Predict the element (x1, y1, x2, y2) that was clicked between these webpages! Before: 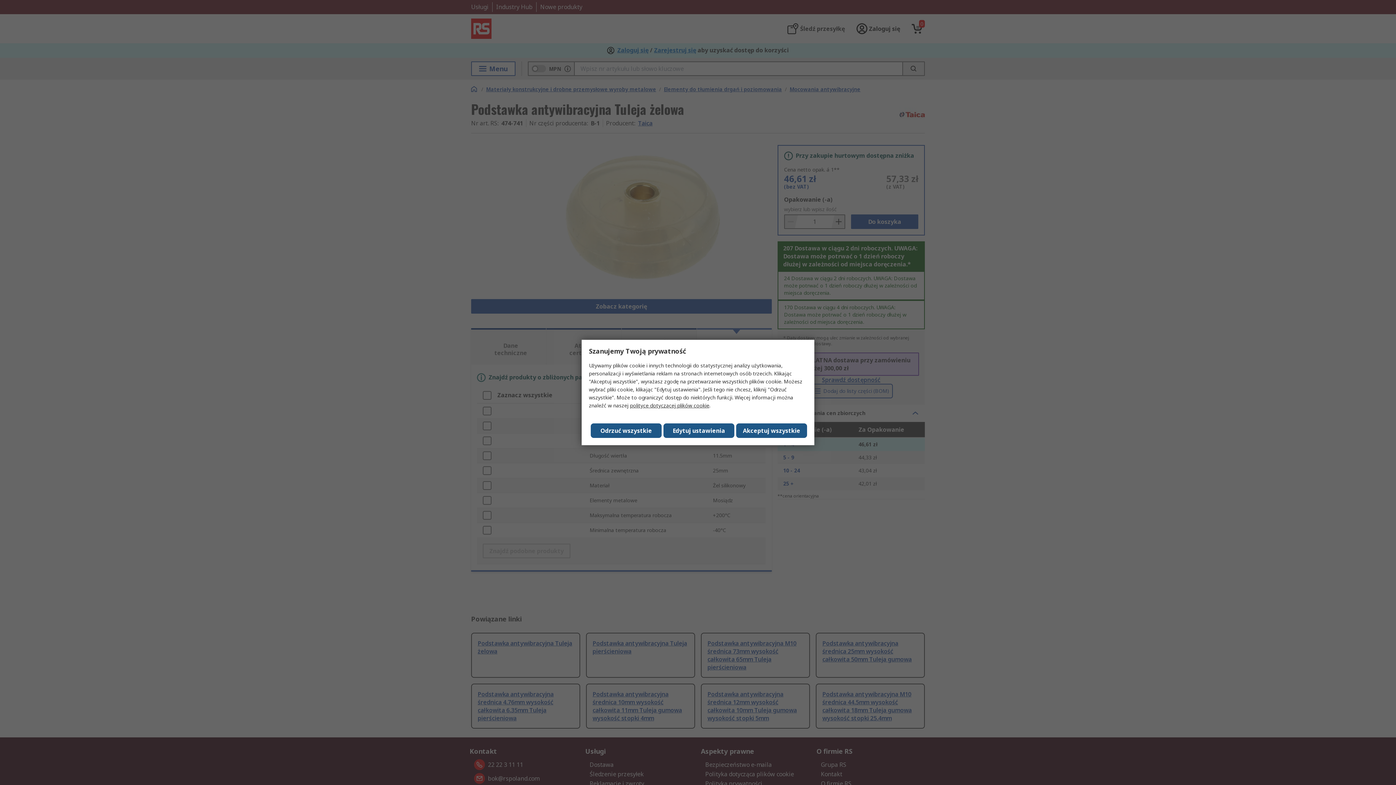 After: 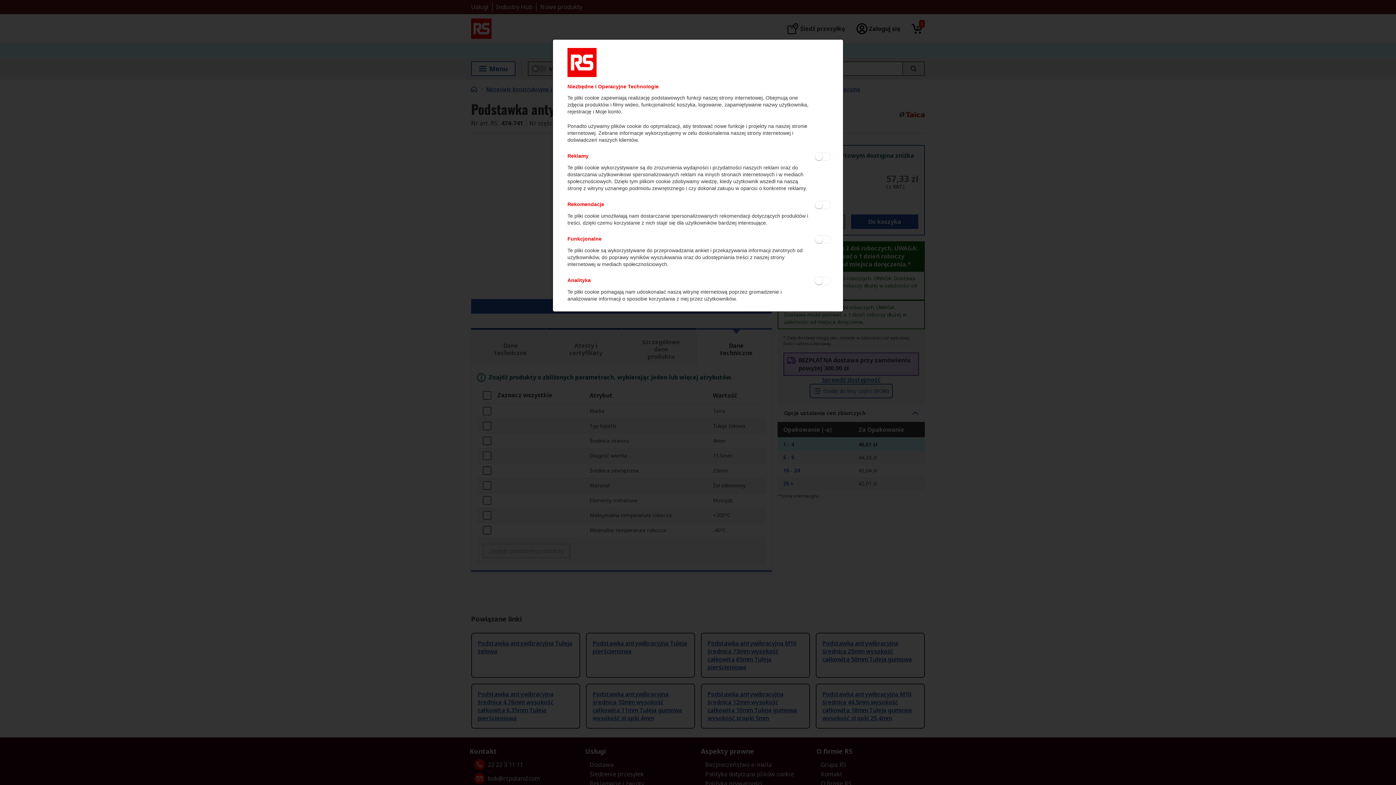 Action: bbox: (663, 423, 734, 438) label: Edytuj ustawienia